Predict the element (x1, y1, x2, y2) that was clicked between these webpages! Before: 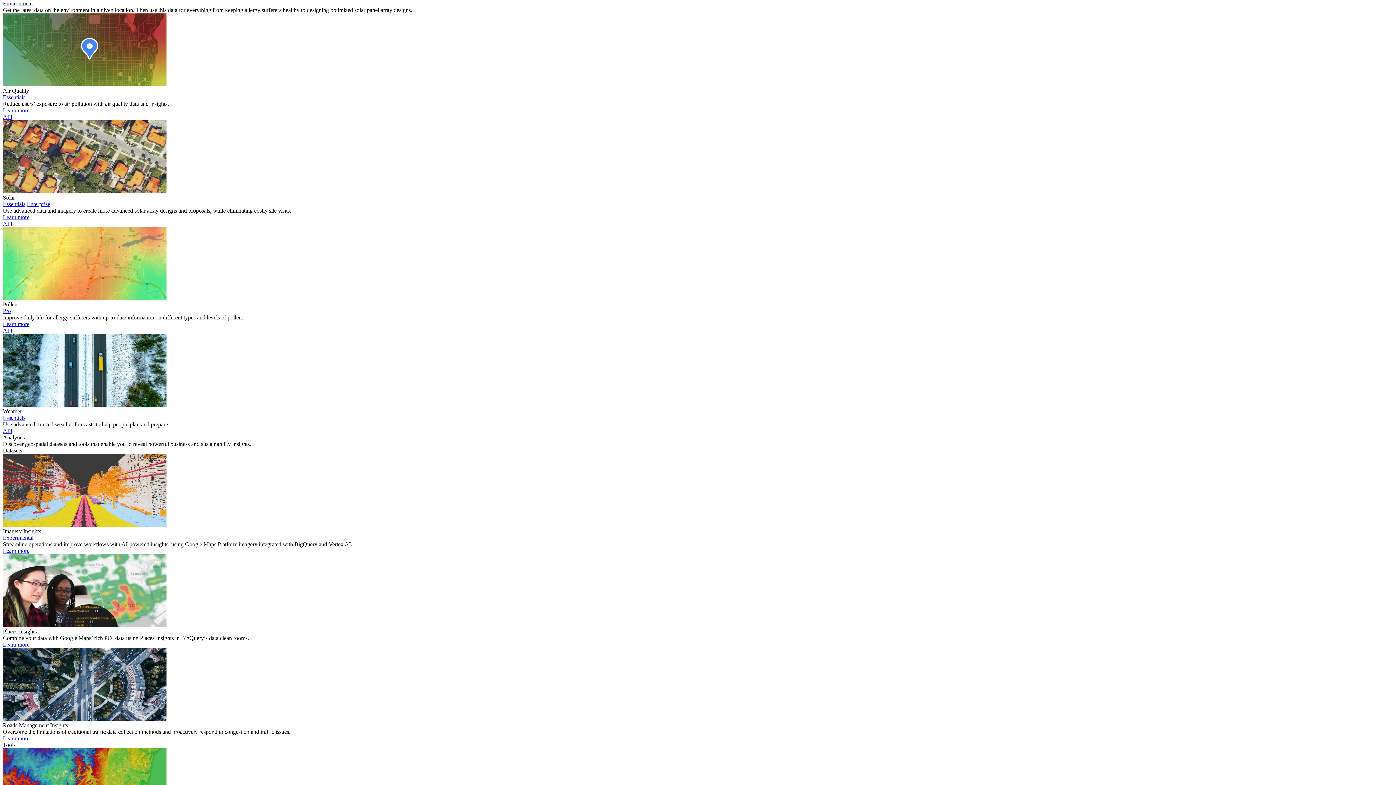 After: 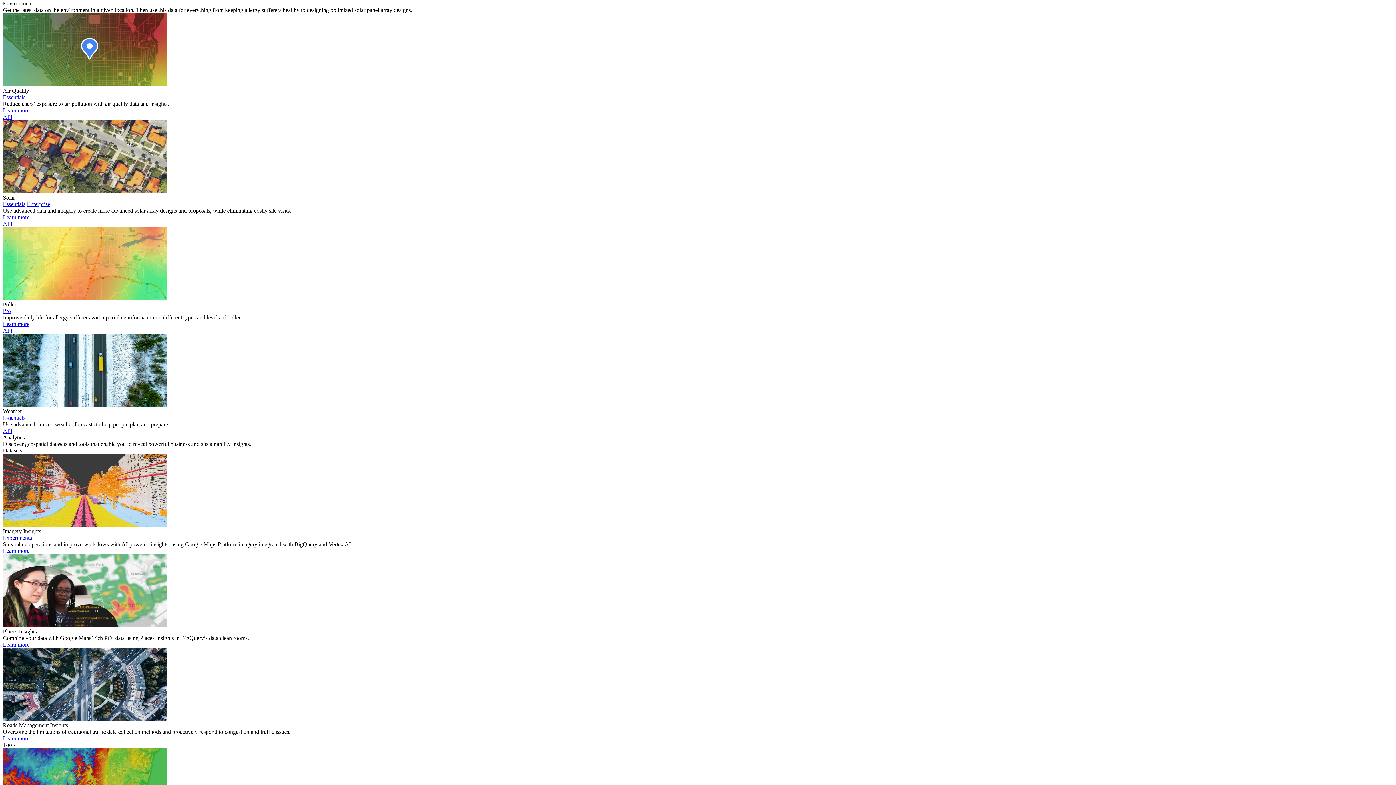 Action: bbox: (2, 113, 12, 119) label: Read the Air Quality API documentation